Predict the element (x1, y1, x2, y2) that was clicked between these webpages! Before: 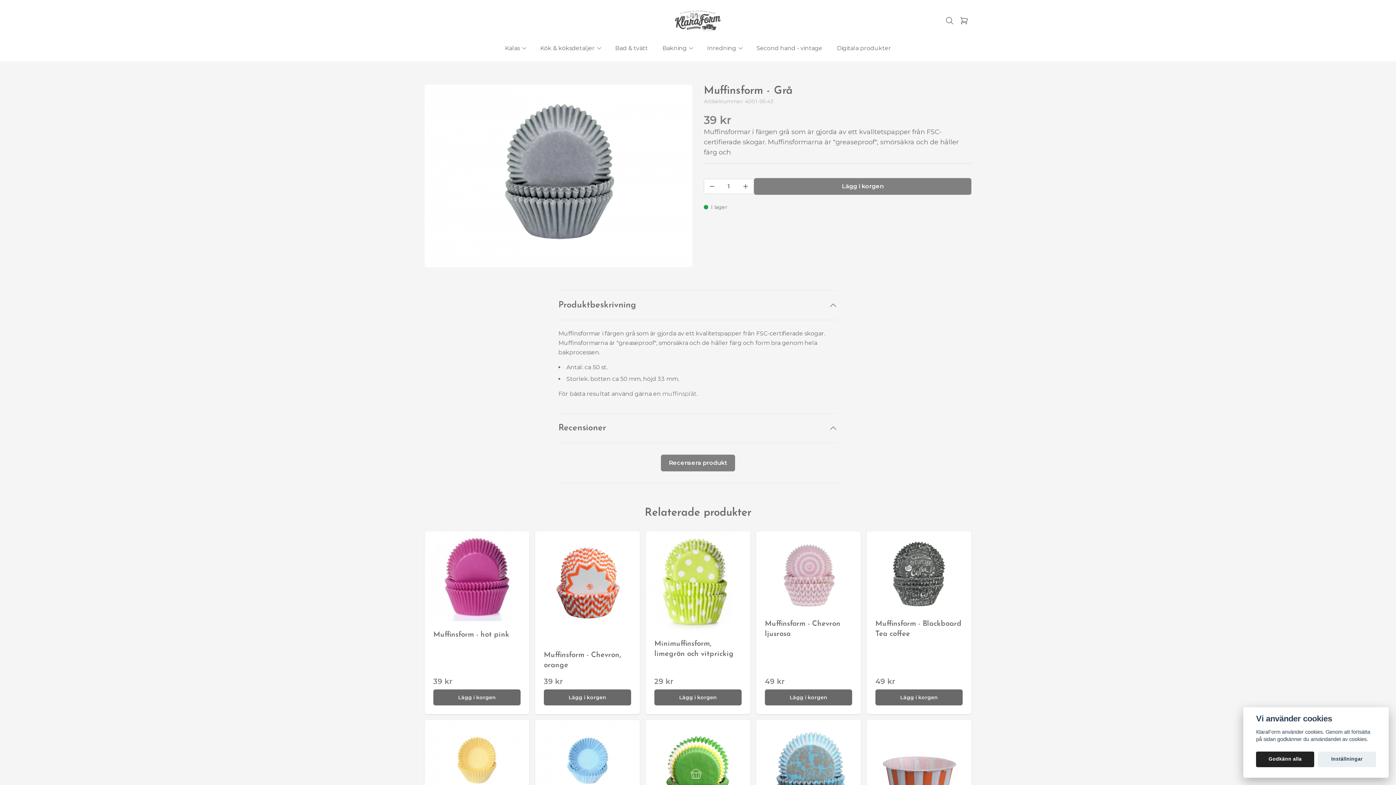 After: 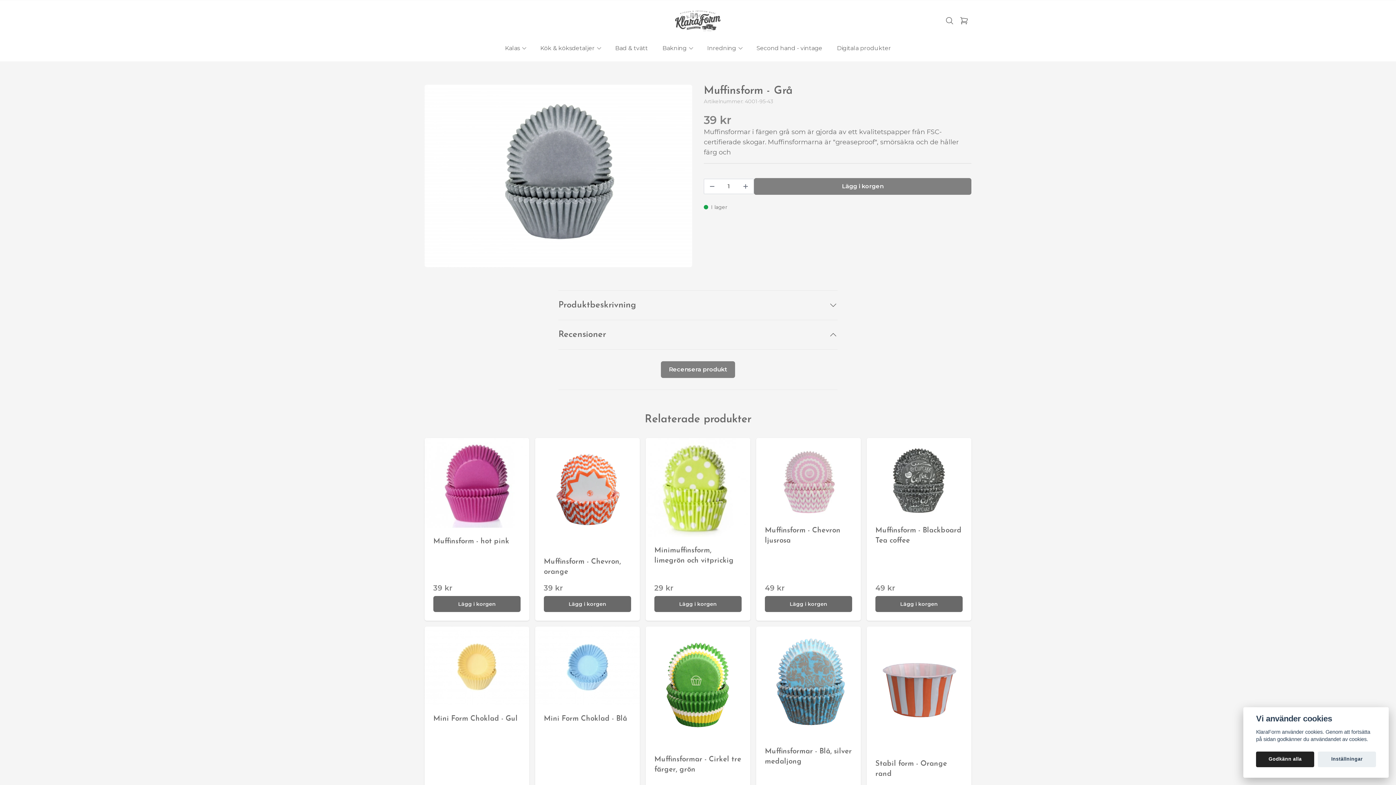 Action: bbox: (558, 299, 636, 311) label: Produktbeskrivning